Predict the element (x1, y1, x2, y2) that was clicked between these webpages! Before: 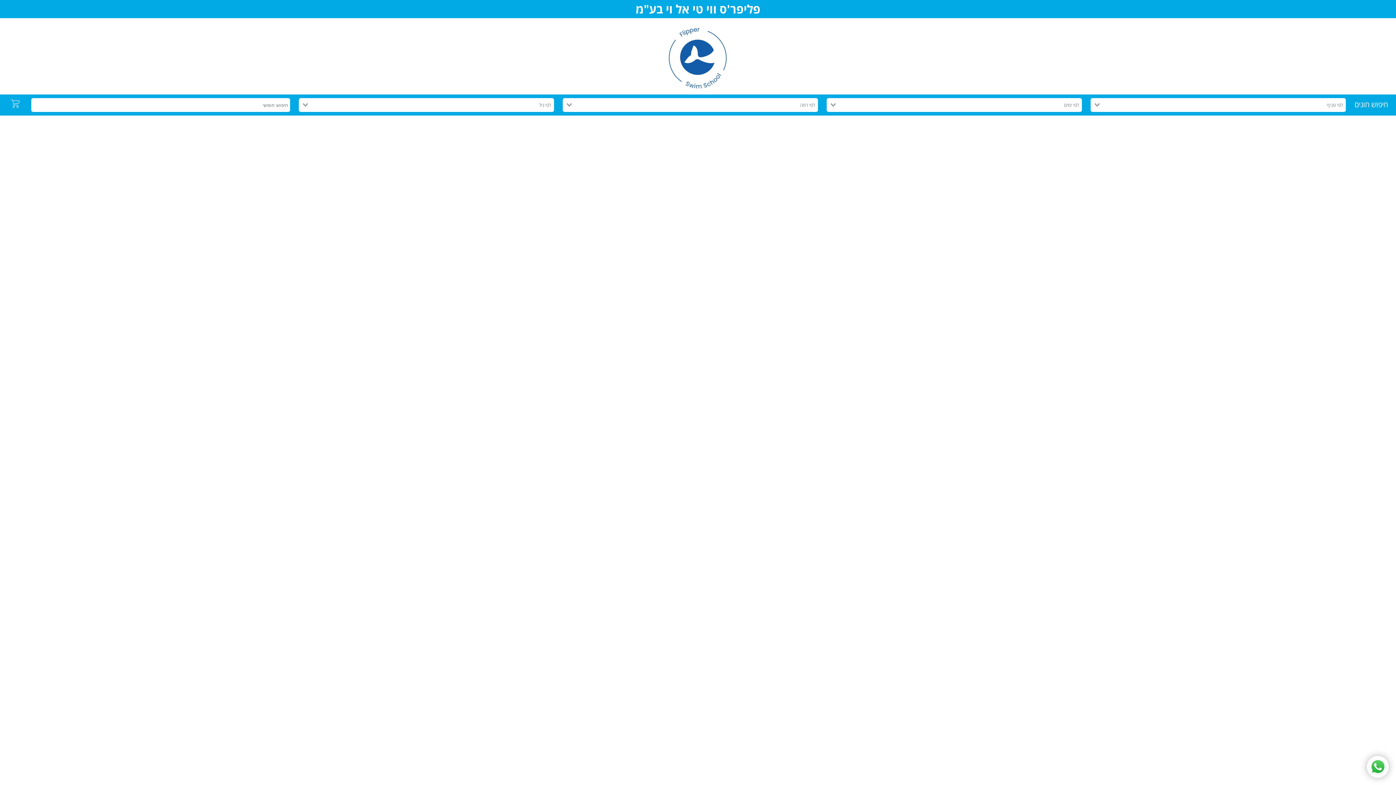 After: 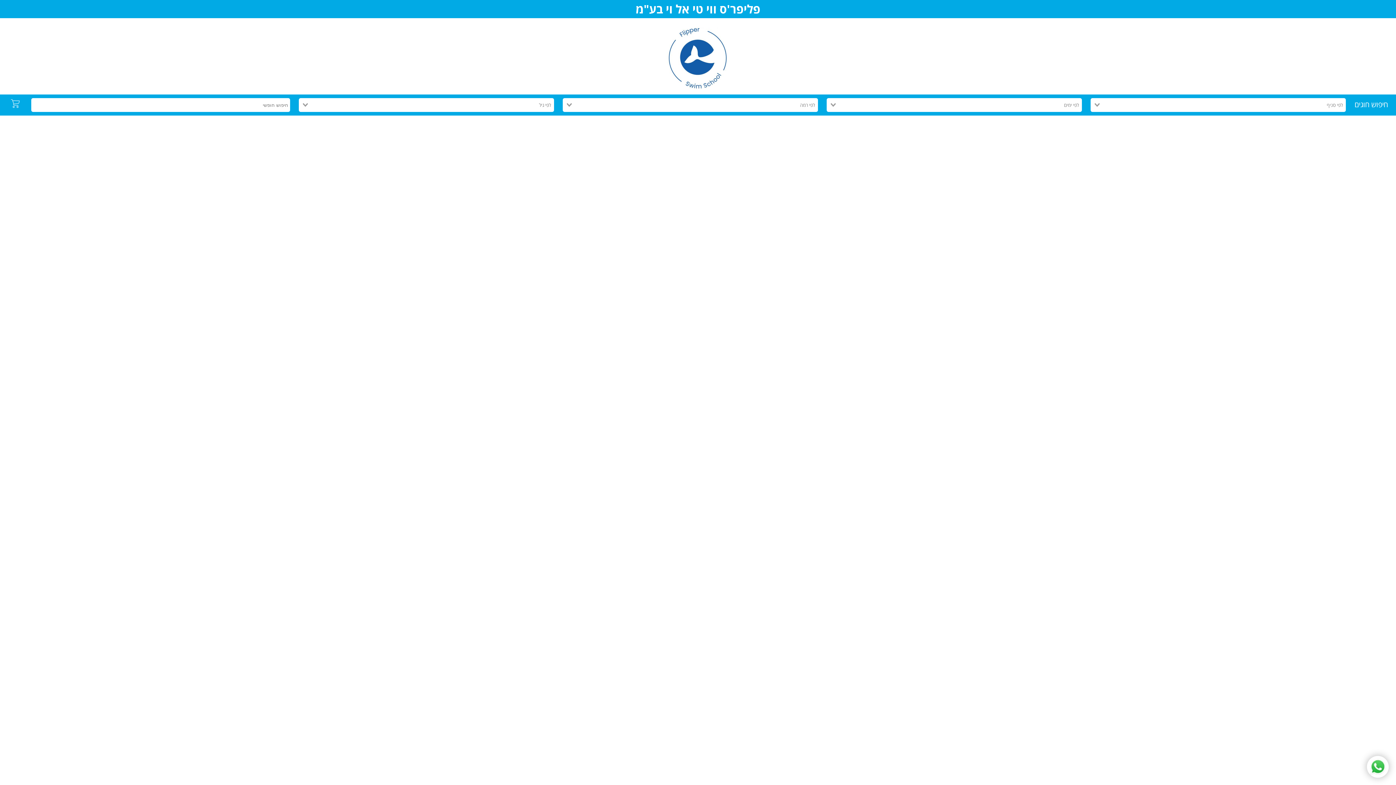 Action: bbox: (1367, 756, 1389, 778)